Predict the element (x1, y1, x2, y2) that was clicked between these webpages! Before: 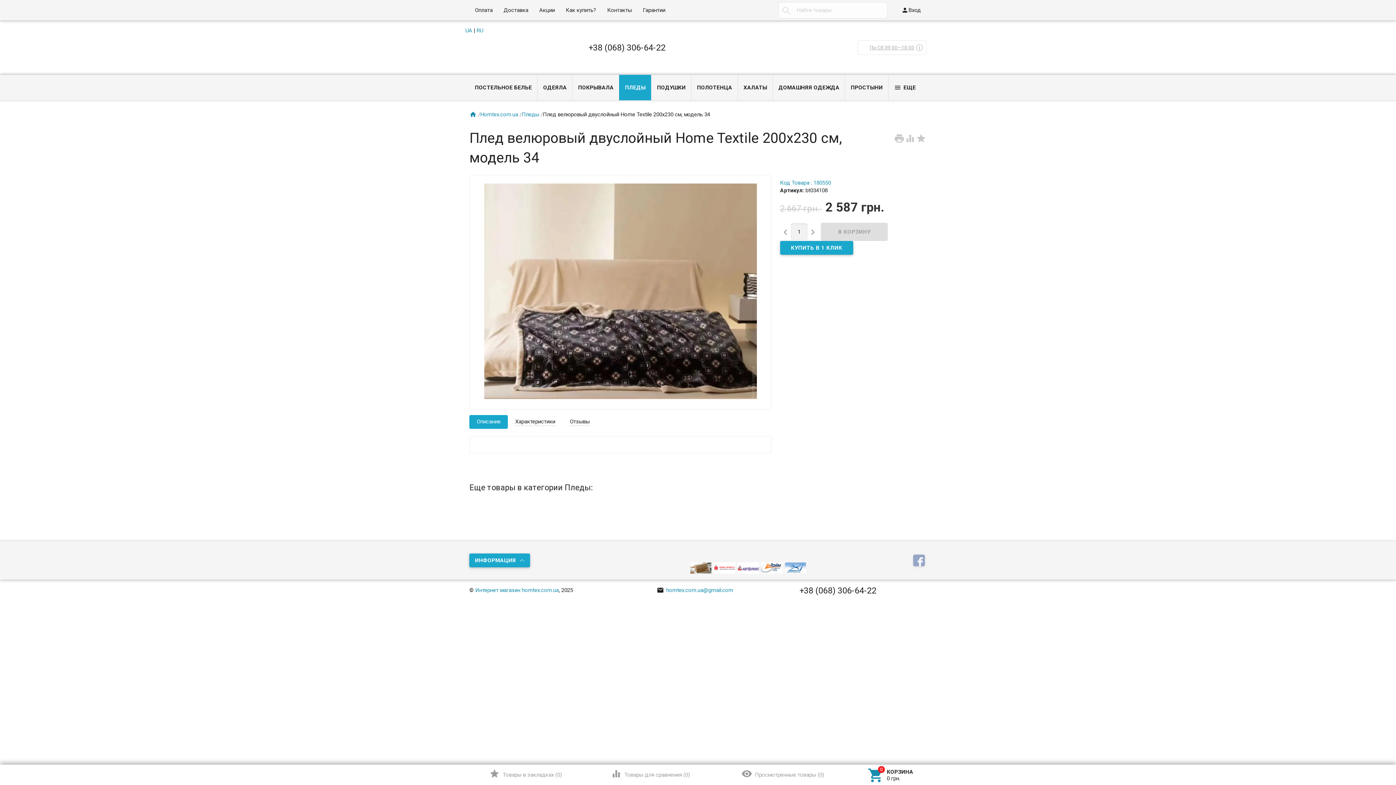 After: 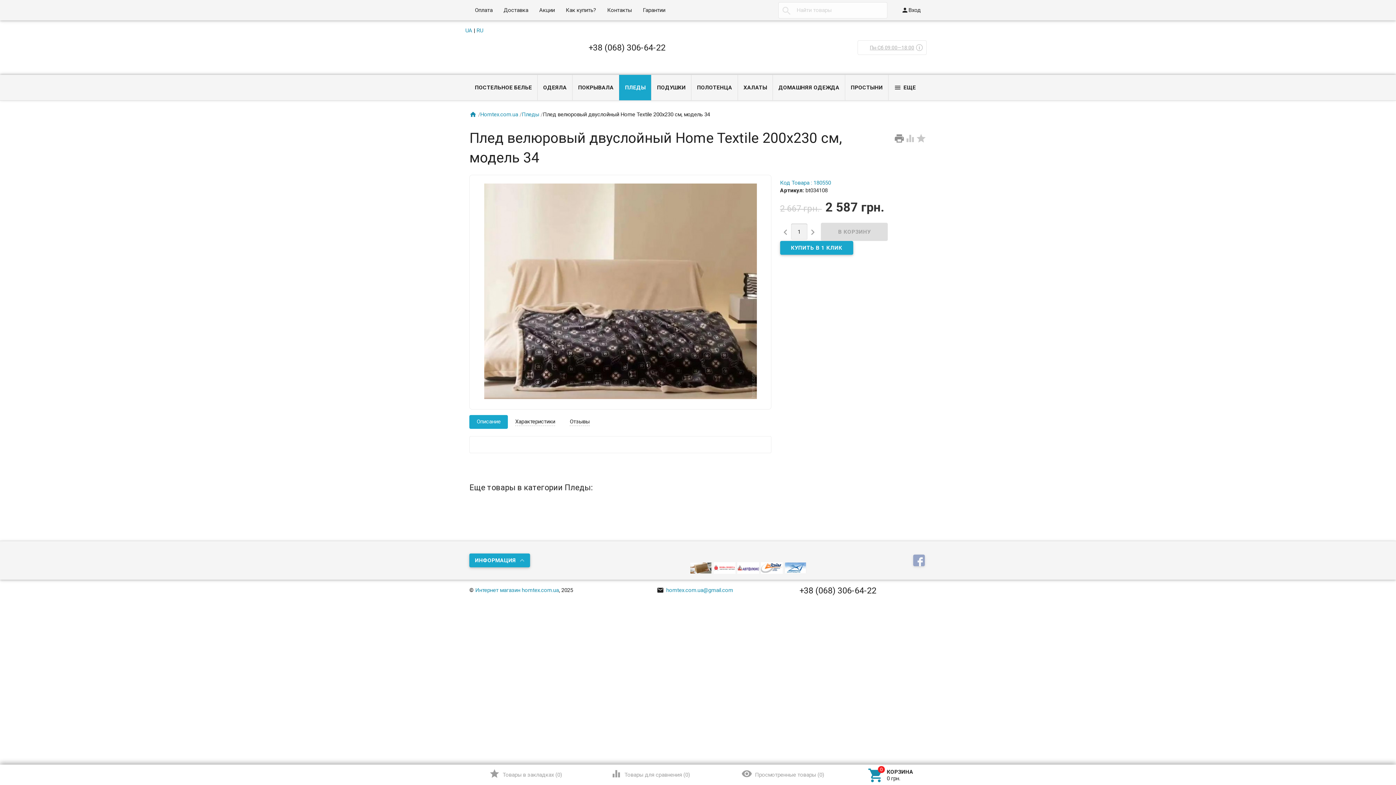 Action: label:  bbox: (894, 134, 905, 141)